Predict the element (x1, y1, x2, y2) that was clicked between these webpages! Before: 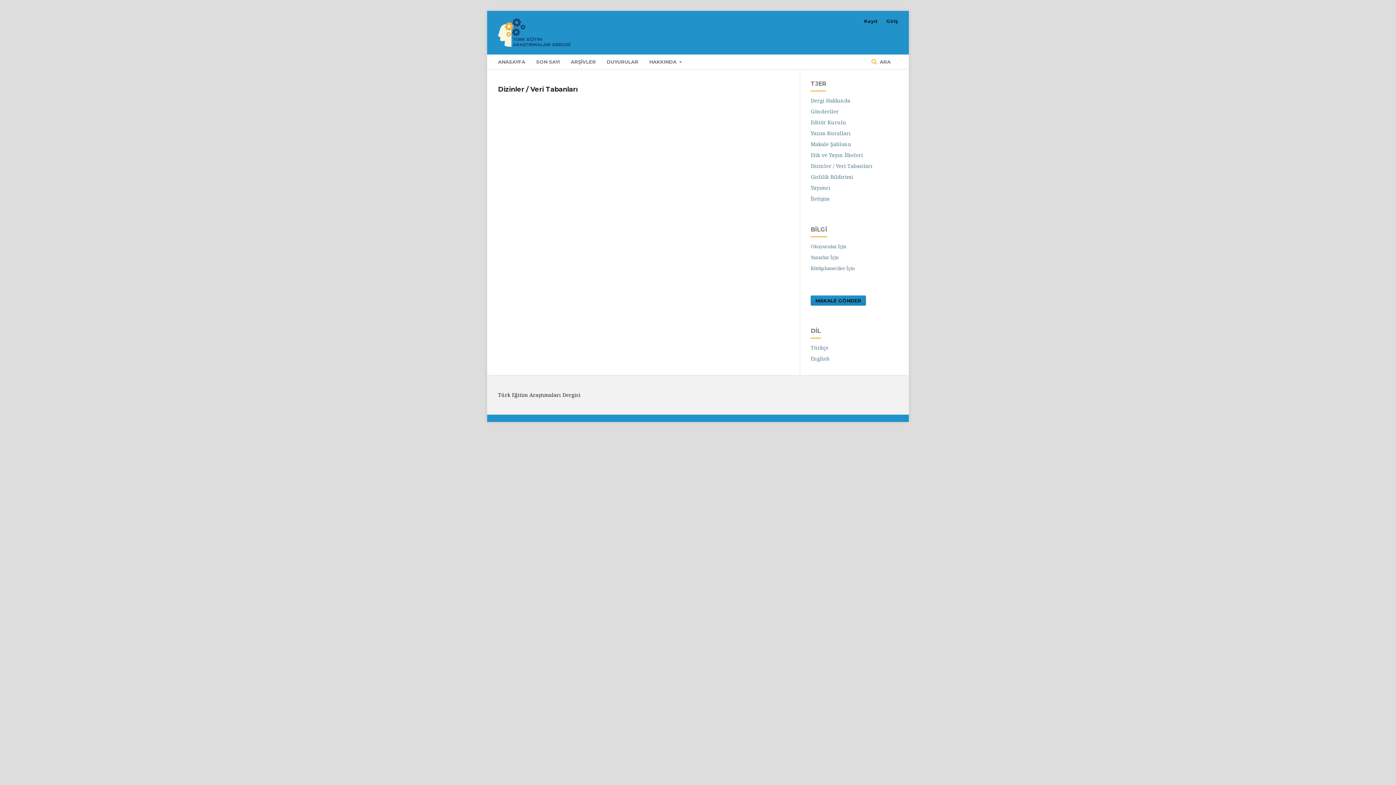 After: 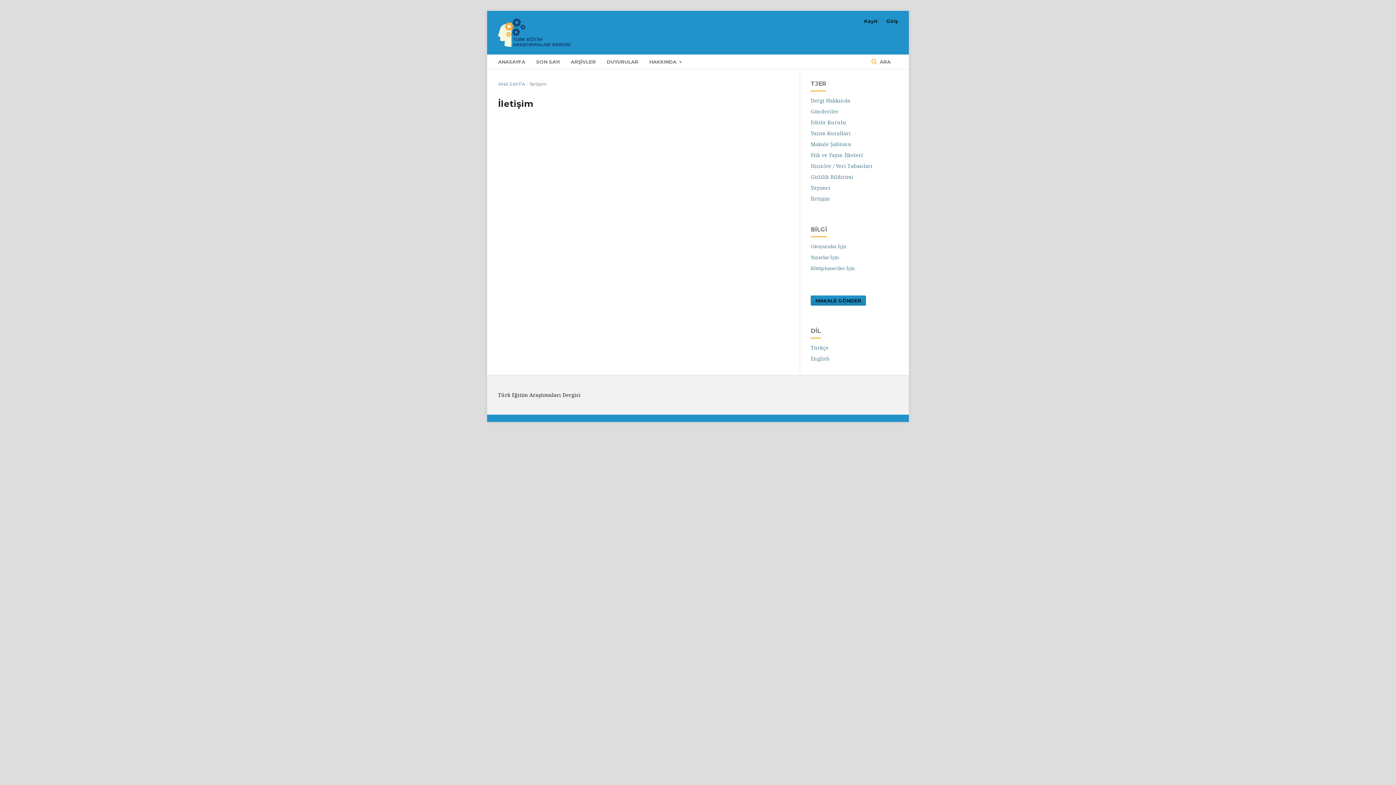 Action: label: İletişim bbox: (810, 195, 829, 202)